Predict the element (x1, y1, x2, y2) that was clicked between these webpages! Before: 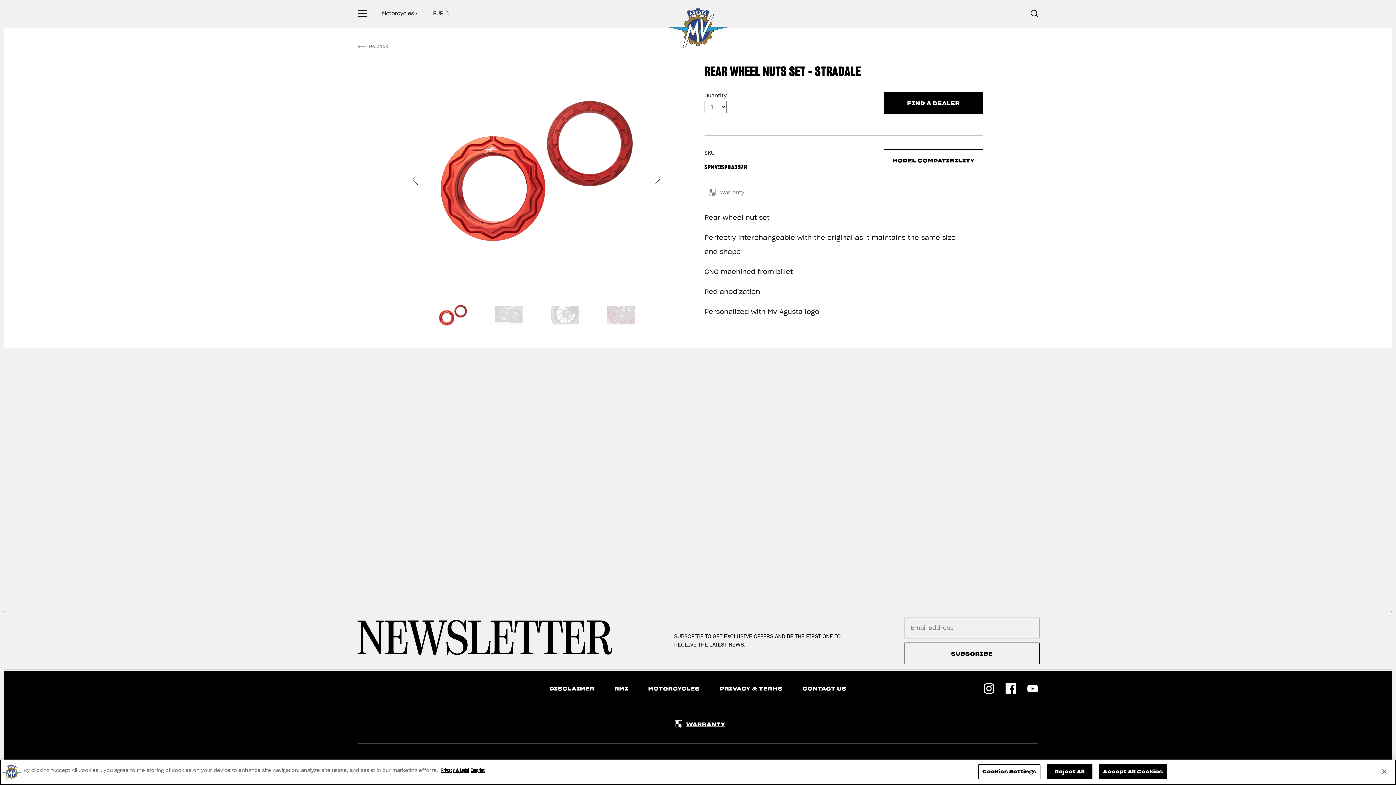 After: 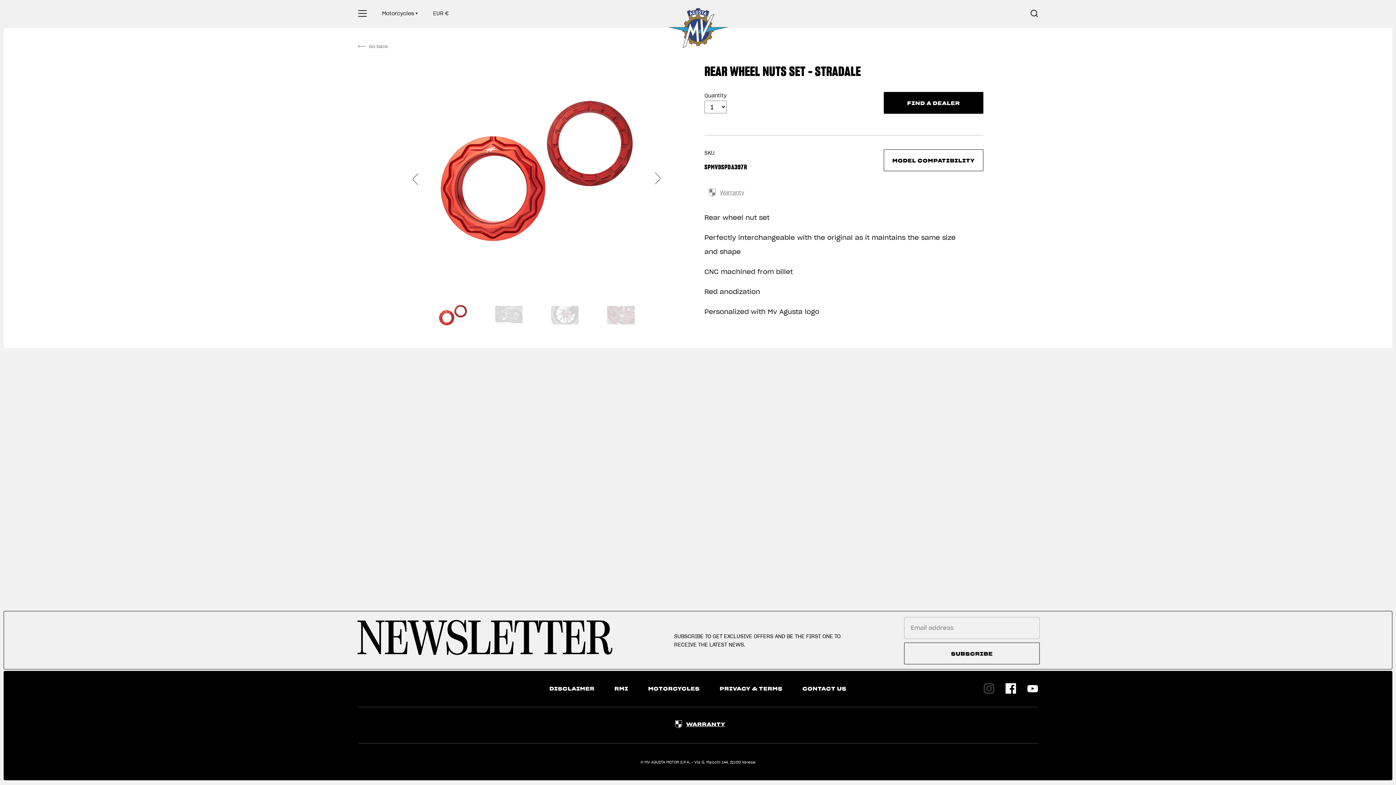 Action: bbox: (983, 683, 994, 694)